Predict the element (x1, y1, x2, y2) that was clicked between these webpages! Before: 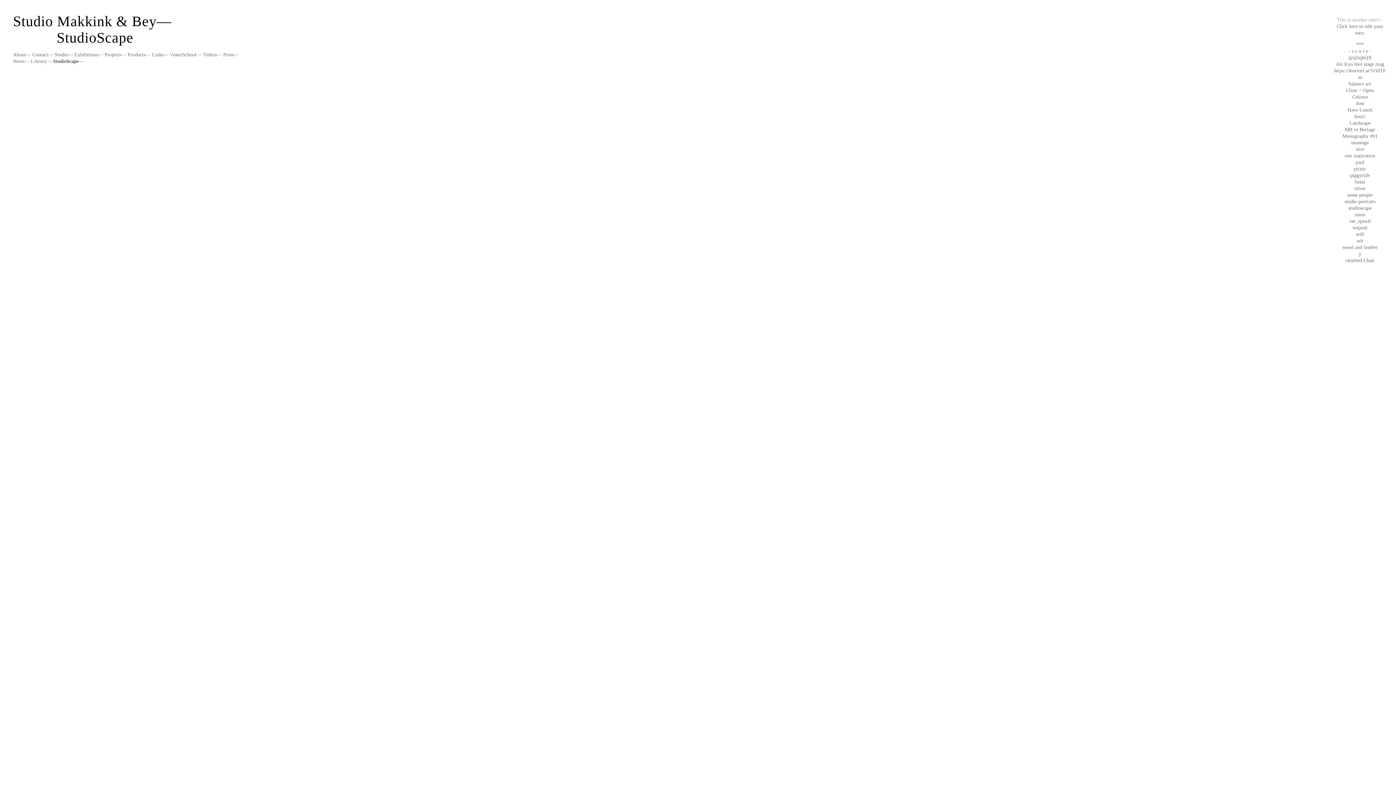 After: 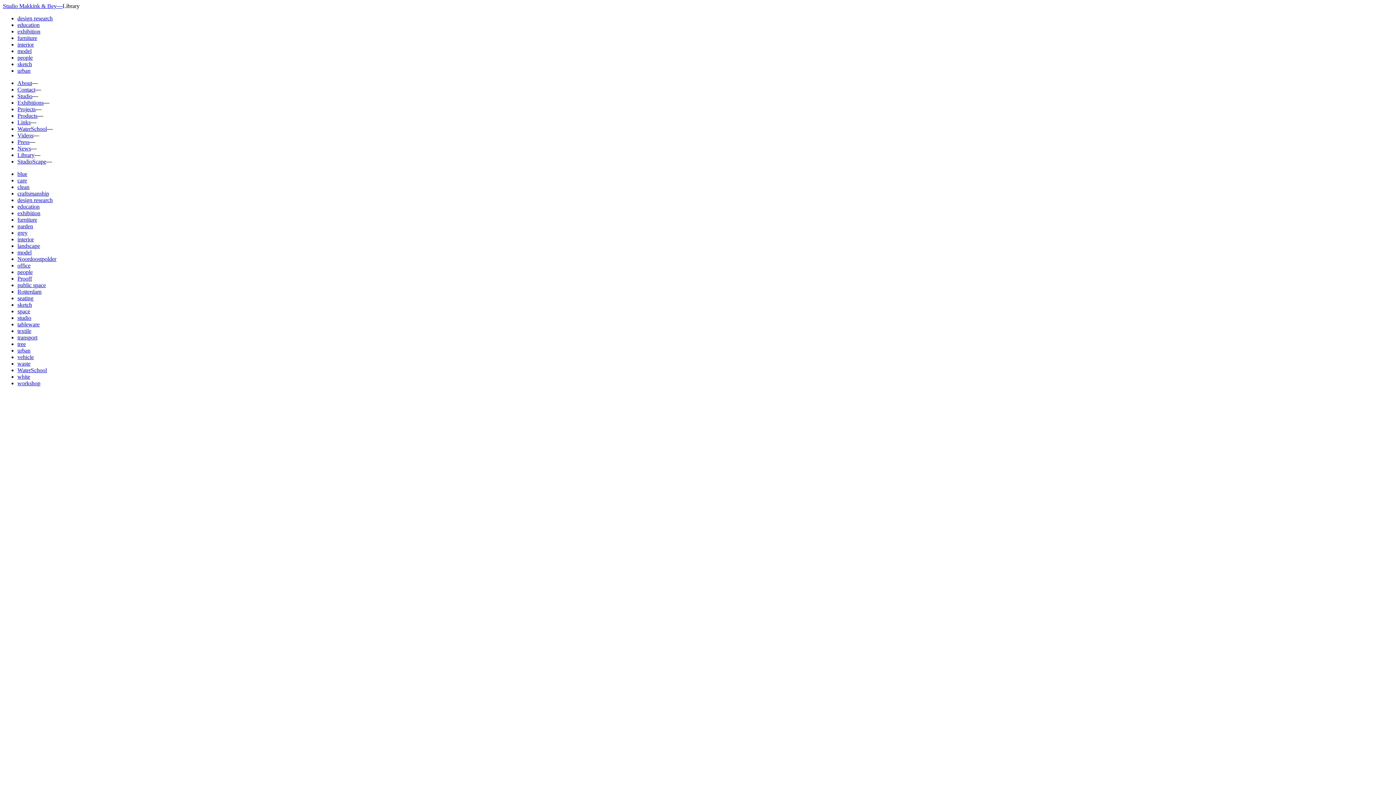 Action: label: Library bbox: (30, 58, 46, 64)